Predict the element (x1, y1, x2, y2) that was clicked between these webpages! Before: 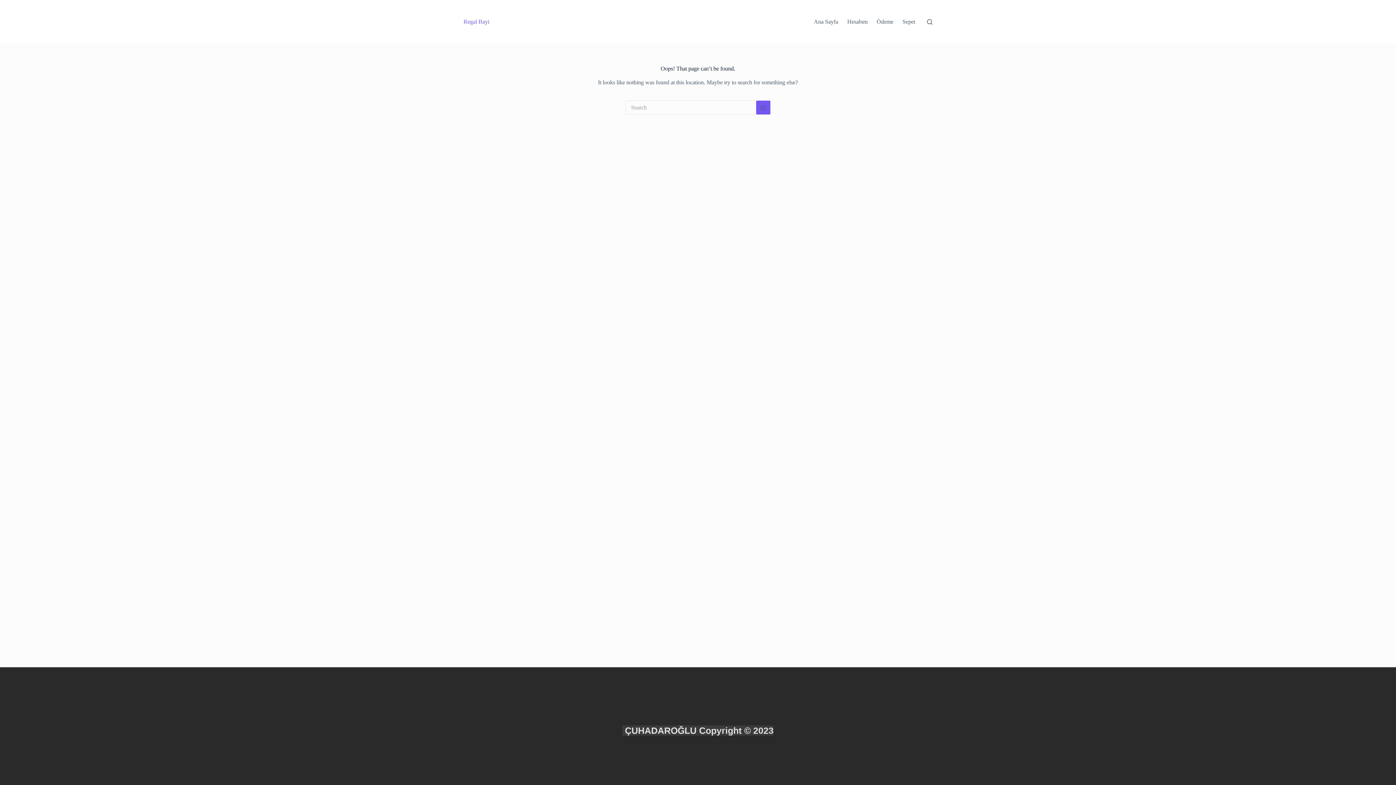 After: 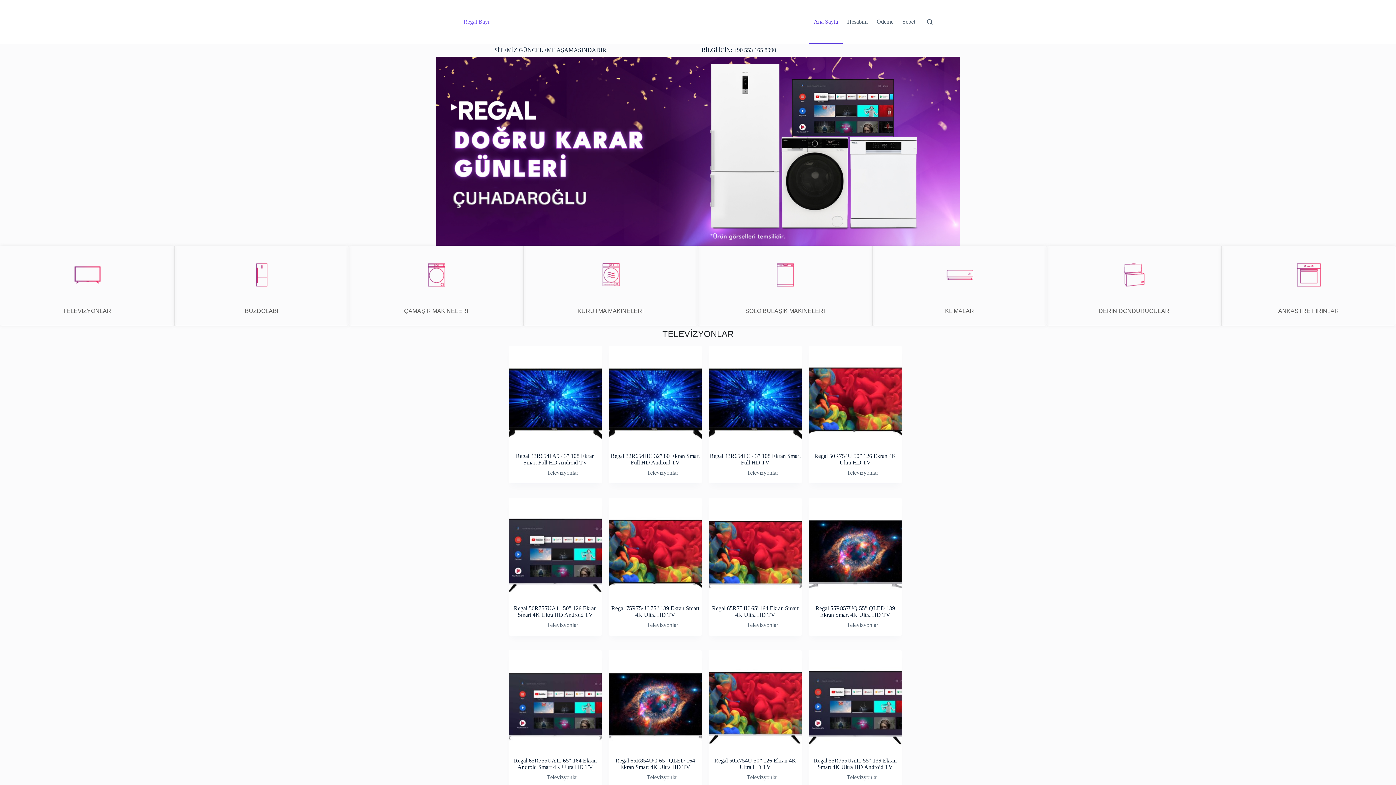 Action: label: Regal Bayi bbox: (463, 18, 489, 24)